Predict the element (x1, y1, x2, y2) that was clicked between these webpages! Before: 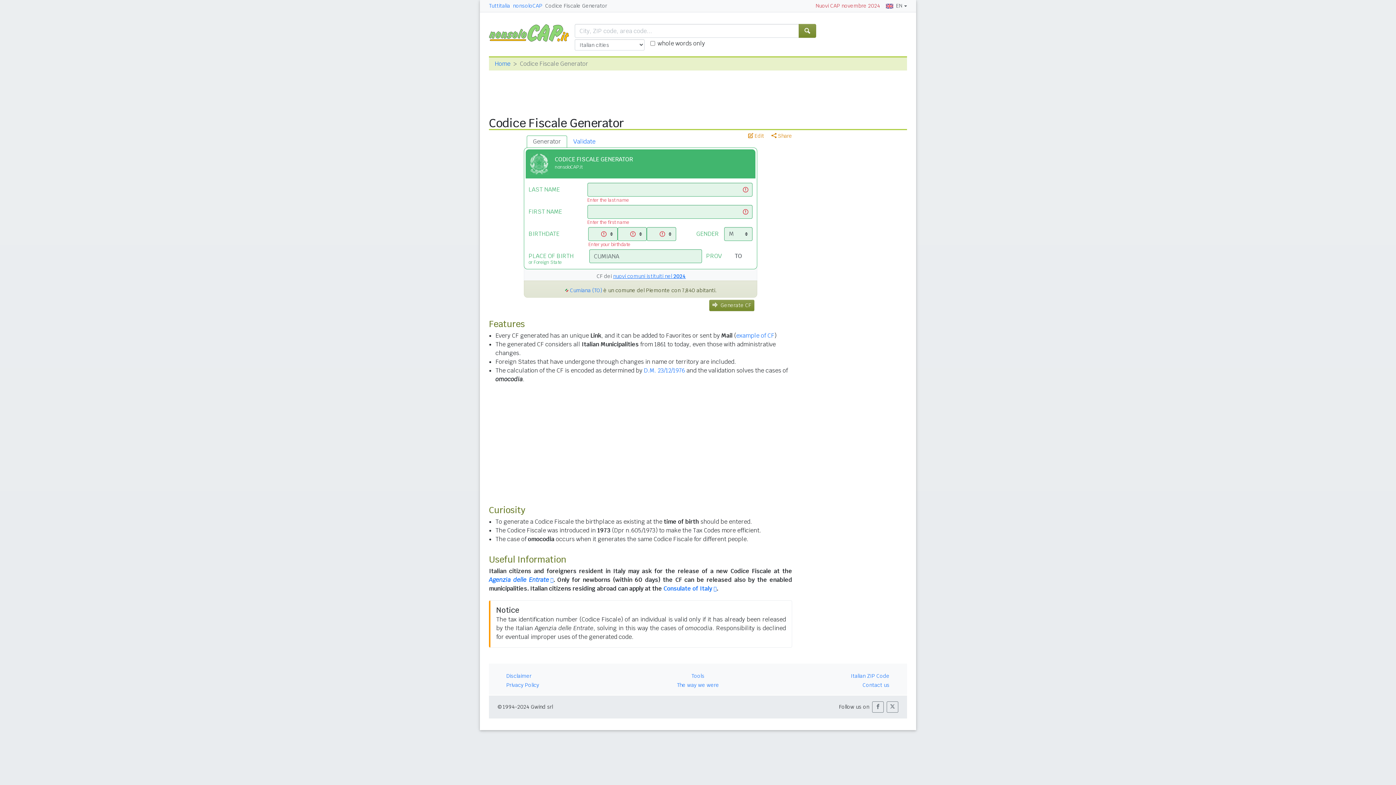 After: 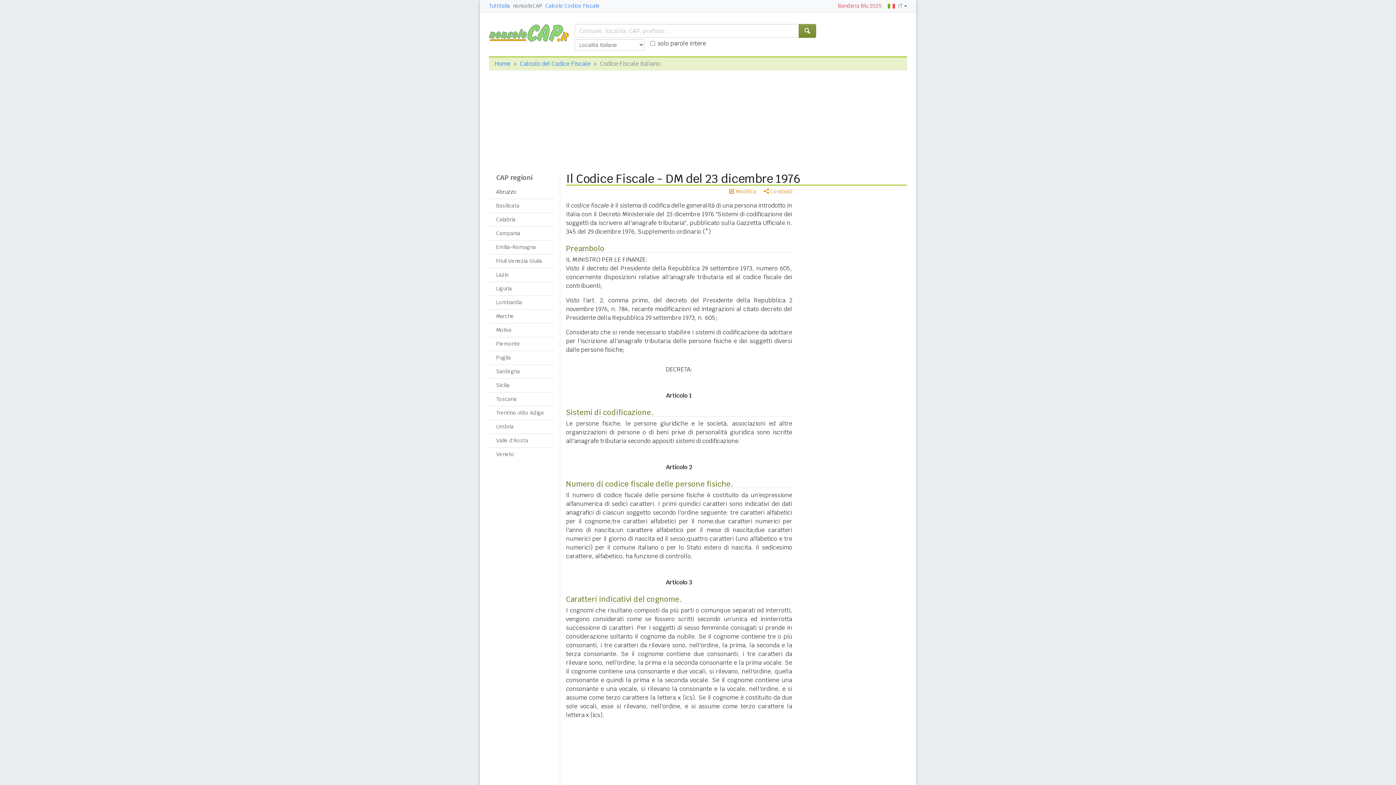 Action: label: D.M. 23/12/1976 bbox: (644, 366, 685, 374)